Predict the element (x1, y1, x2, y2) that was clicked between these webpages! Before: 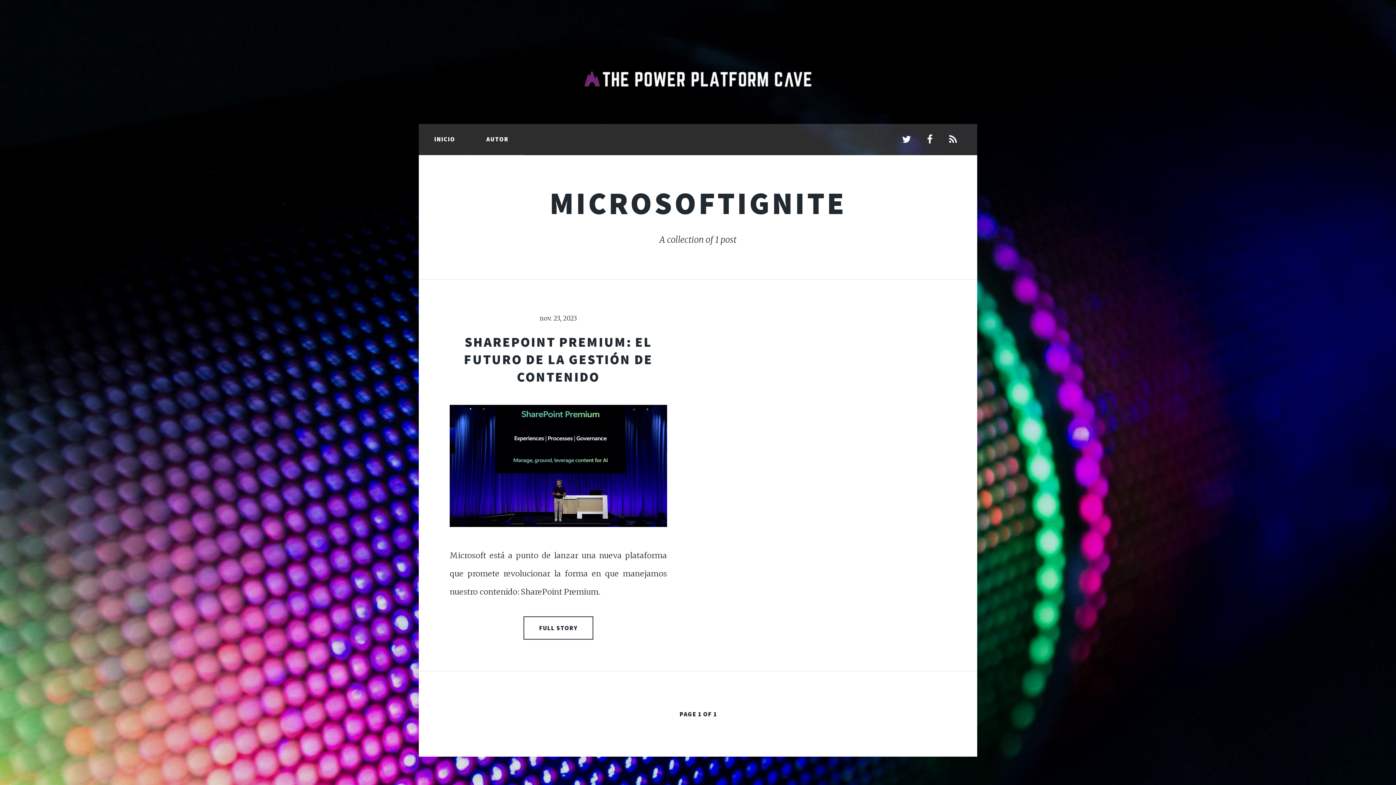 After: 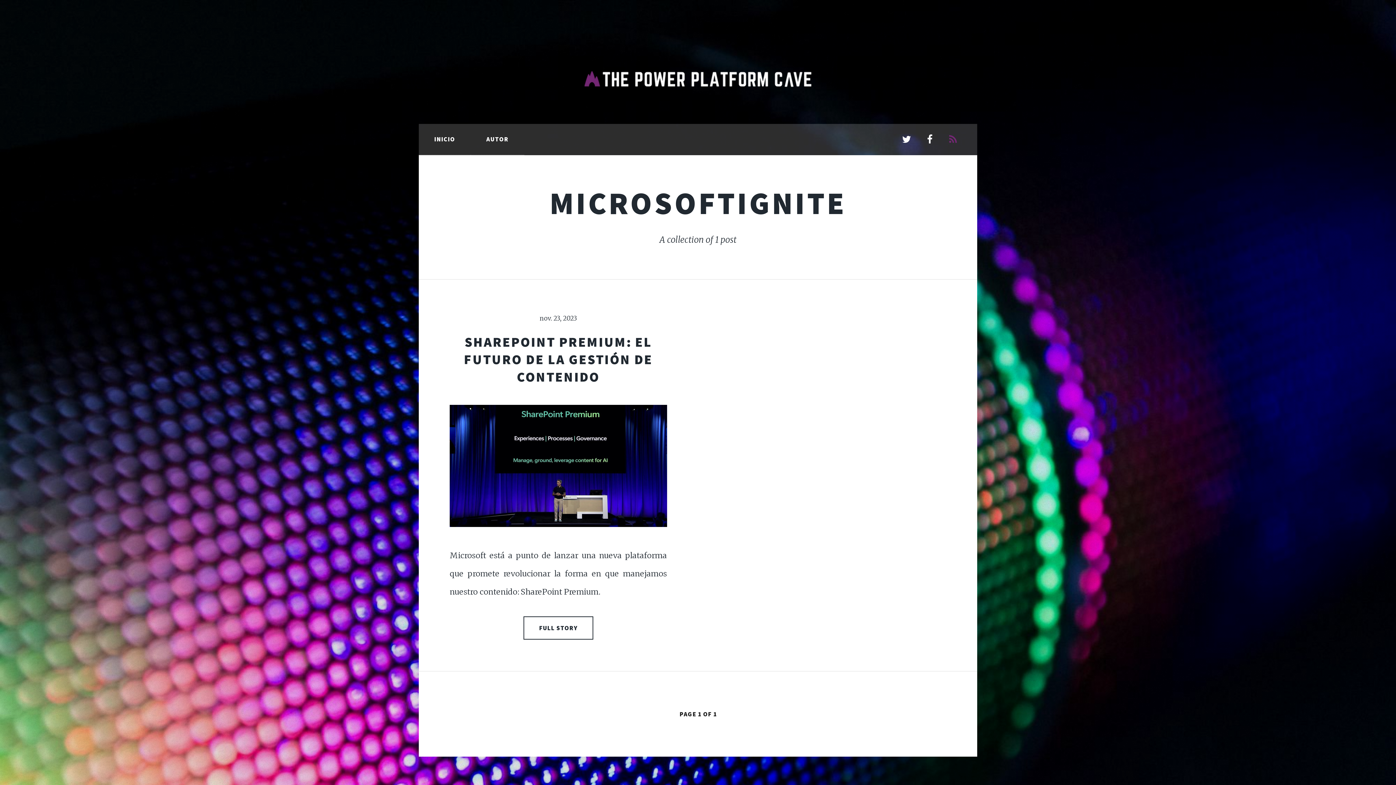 Action: bbox: (944, 135, 961, 145)